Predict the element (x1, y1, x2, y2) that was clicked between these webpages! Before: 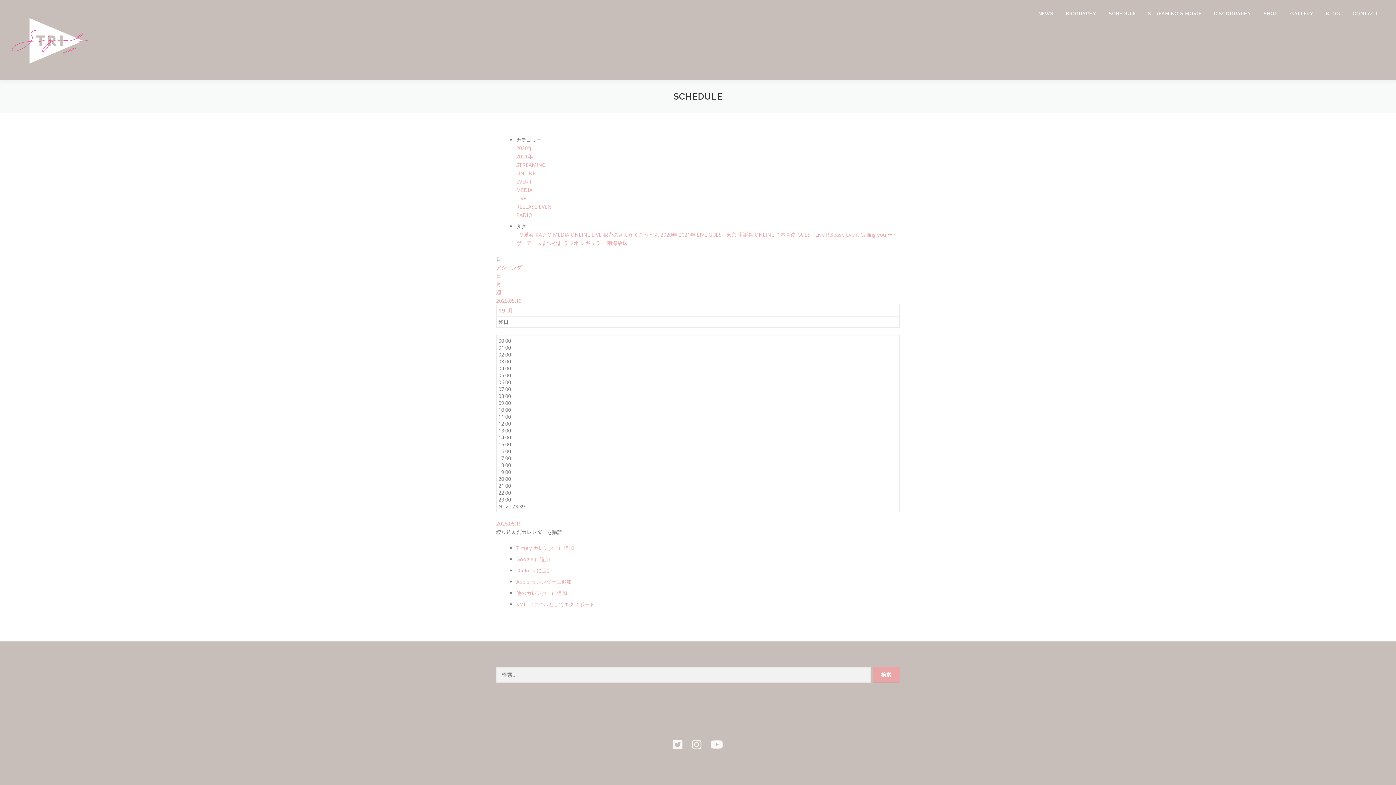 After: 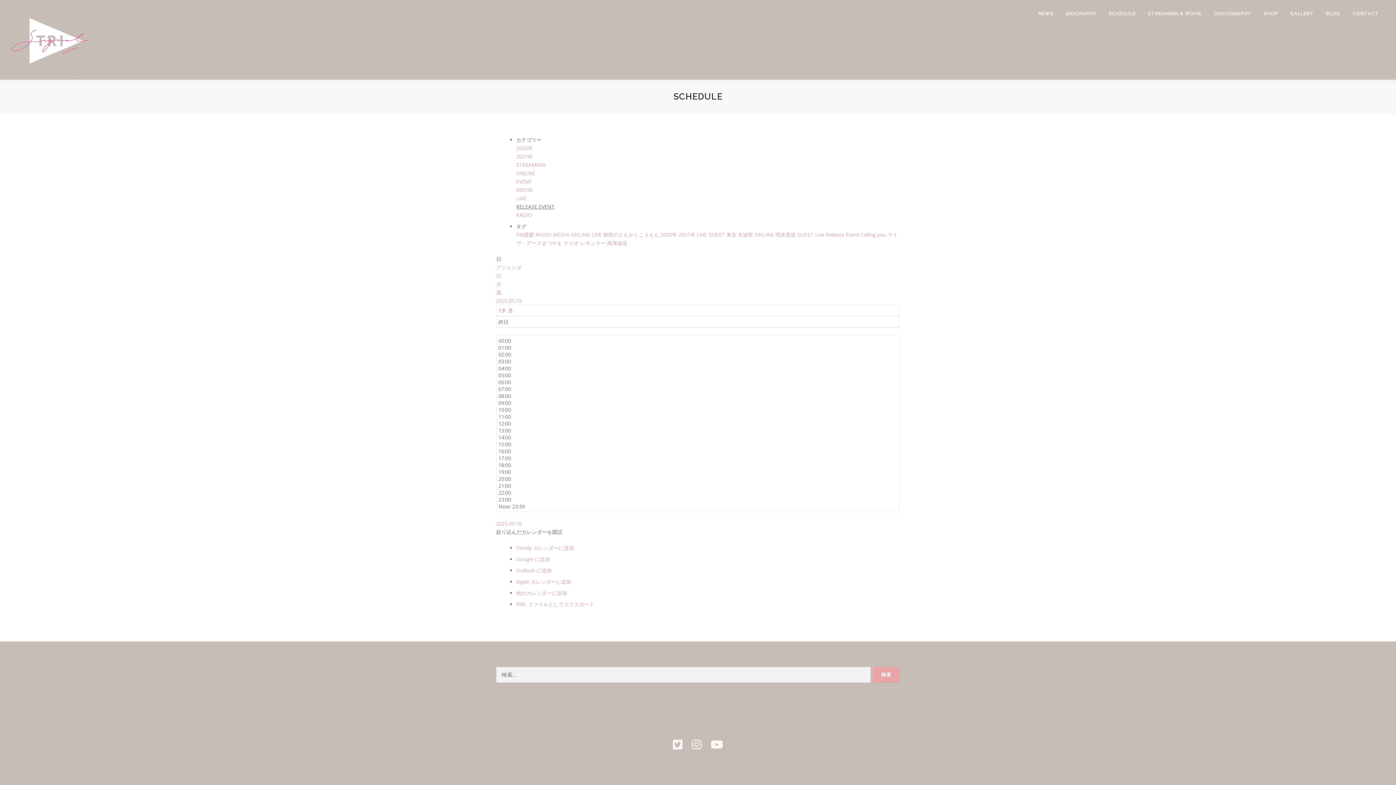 Action: bbox: (516, 203, 554, 210) label: RELEASE EVENT